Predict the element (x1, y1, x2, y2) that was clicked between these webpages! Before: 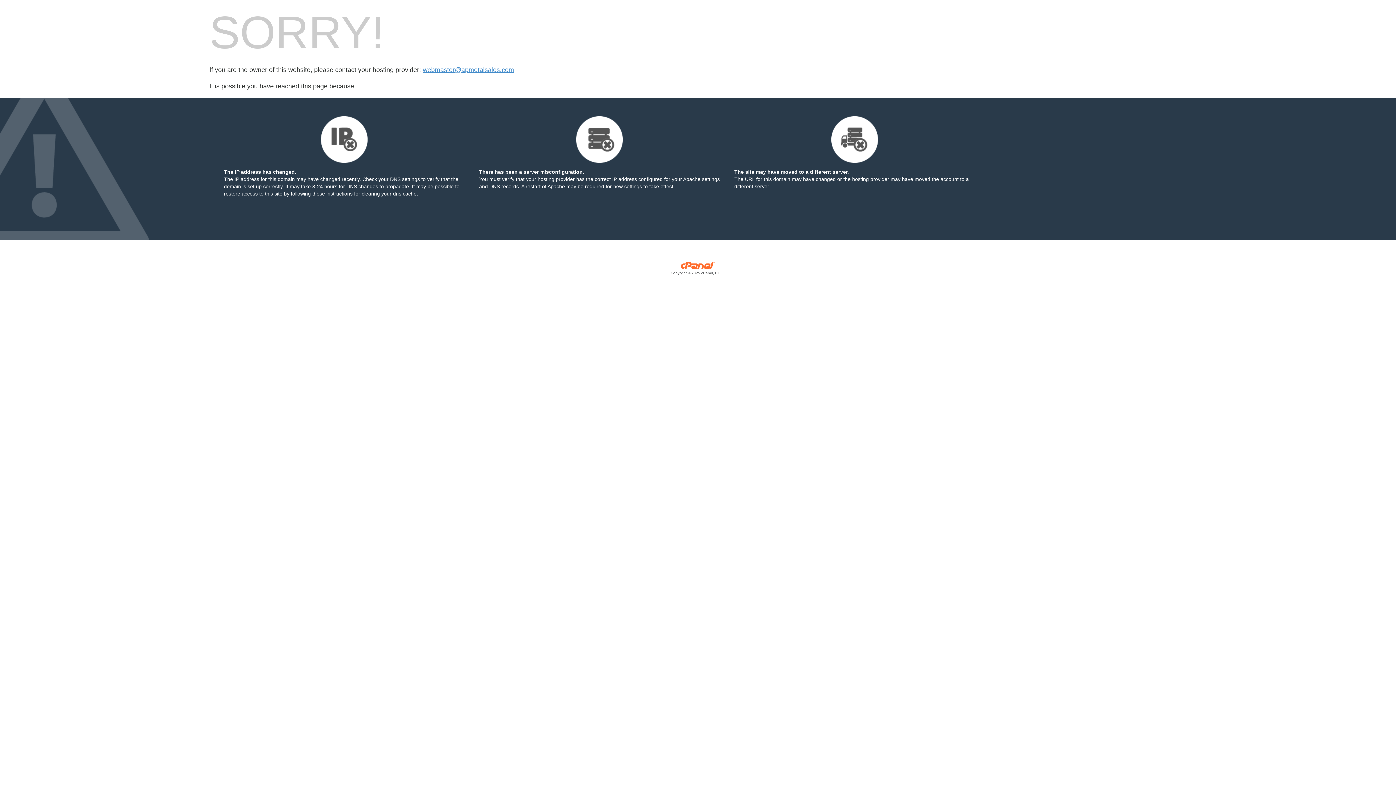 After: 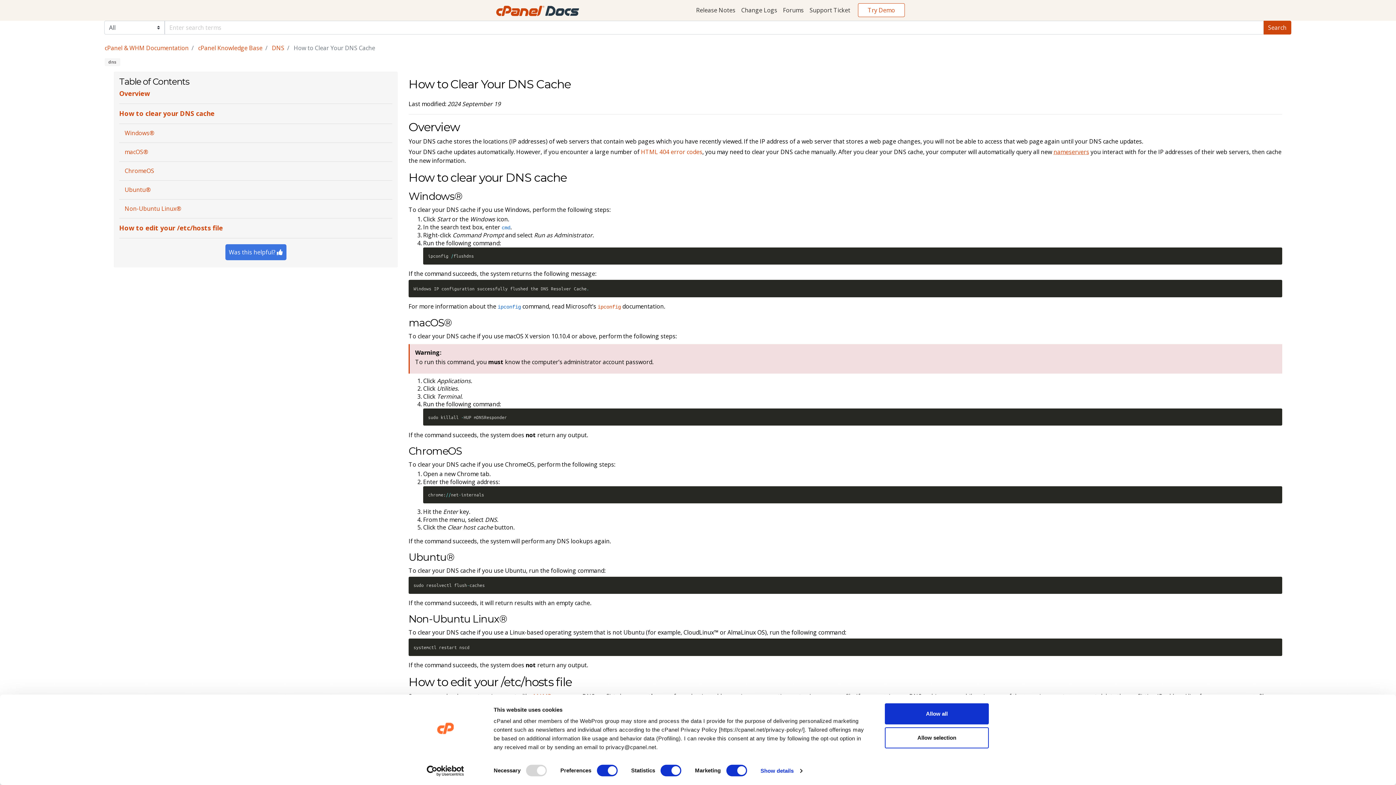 Action: label: following these instructions bbox: (290, 190, 352, 196)